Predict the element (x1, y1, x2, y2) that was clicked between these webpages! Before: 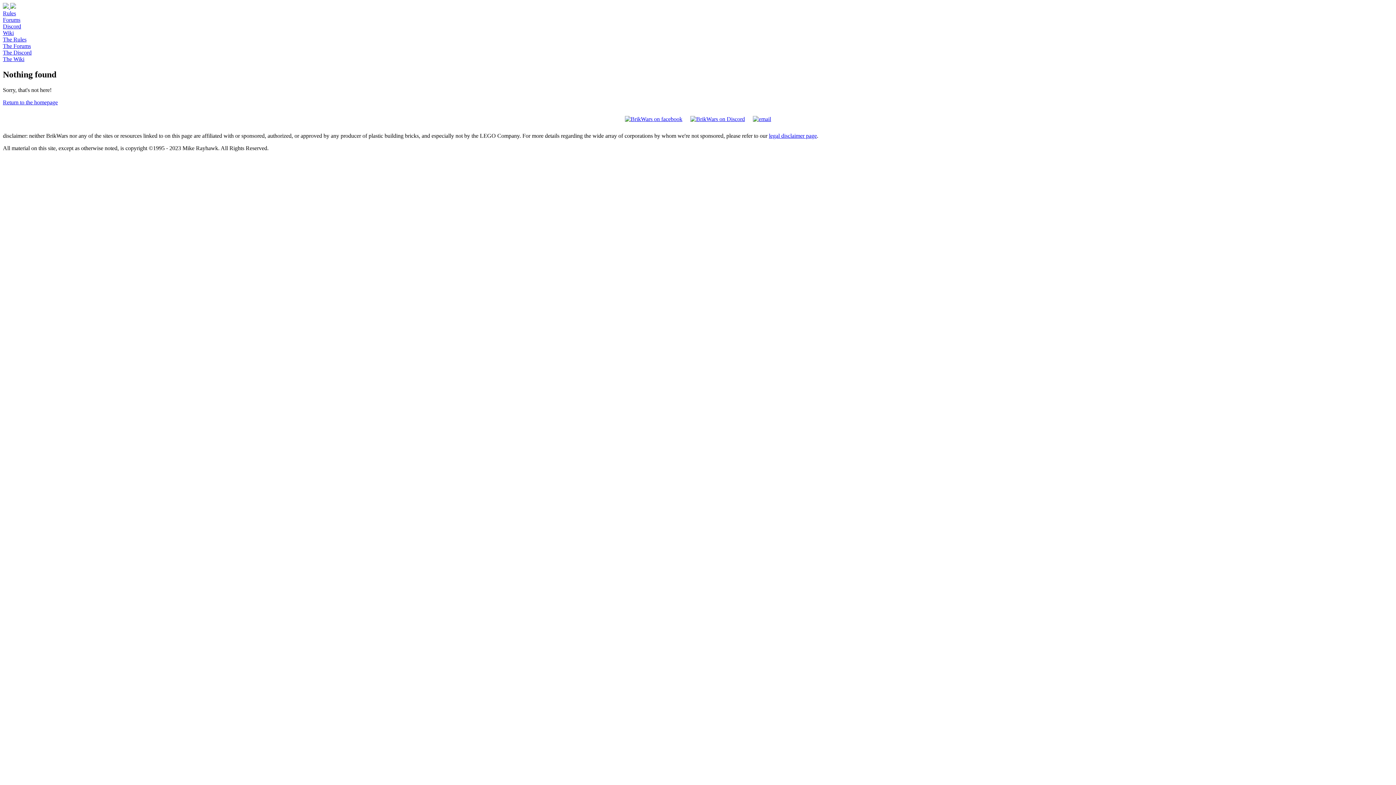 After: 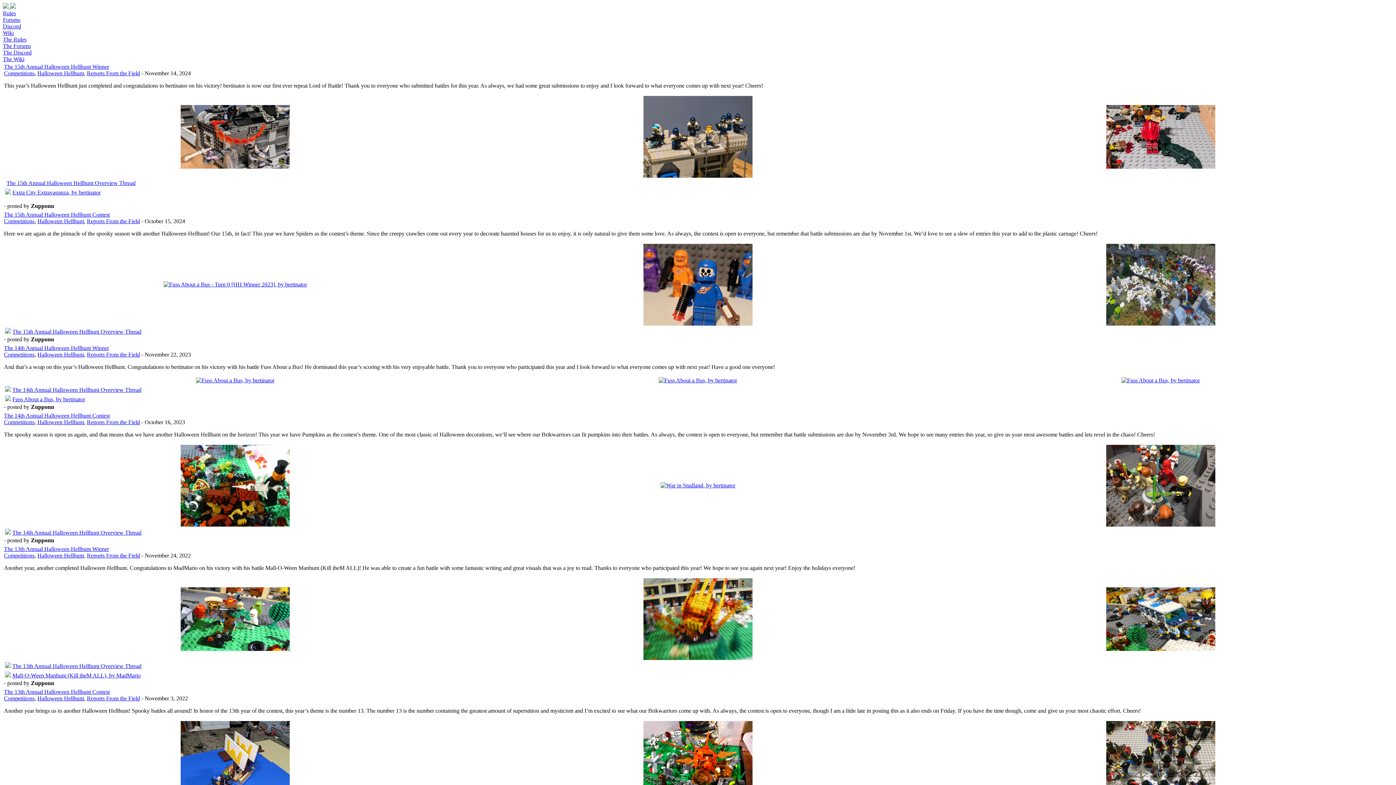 Action: bbox: (2, 3, 16, 9) label:  